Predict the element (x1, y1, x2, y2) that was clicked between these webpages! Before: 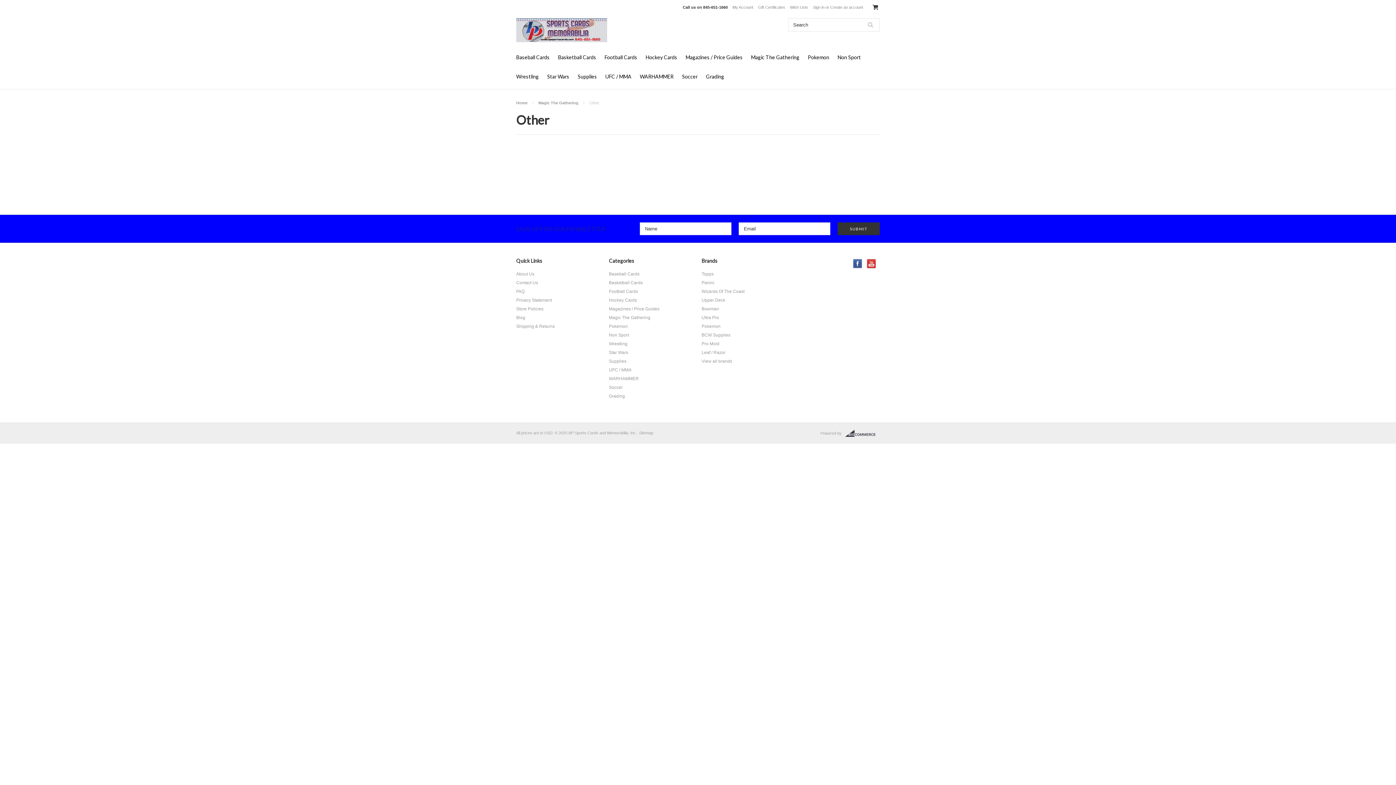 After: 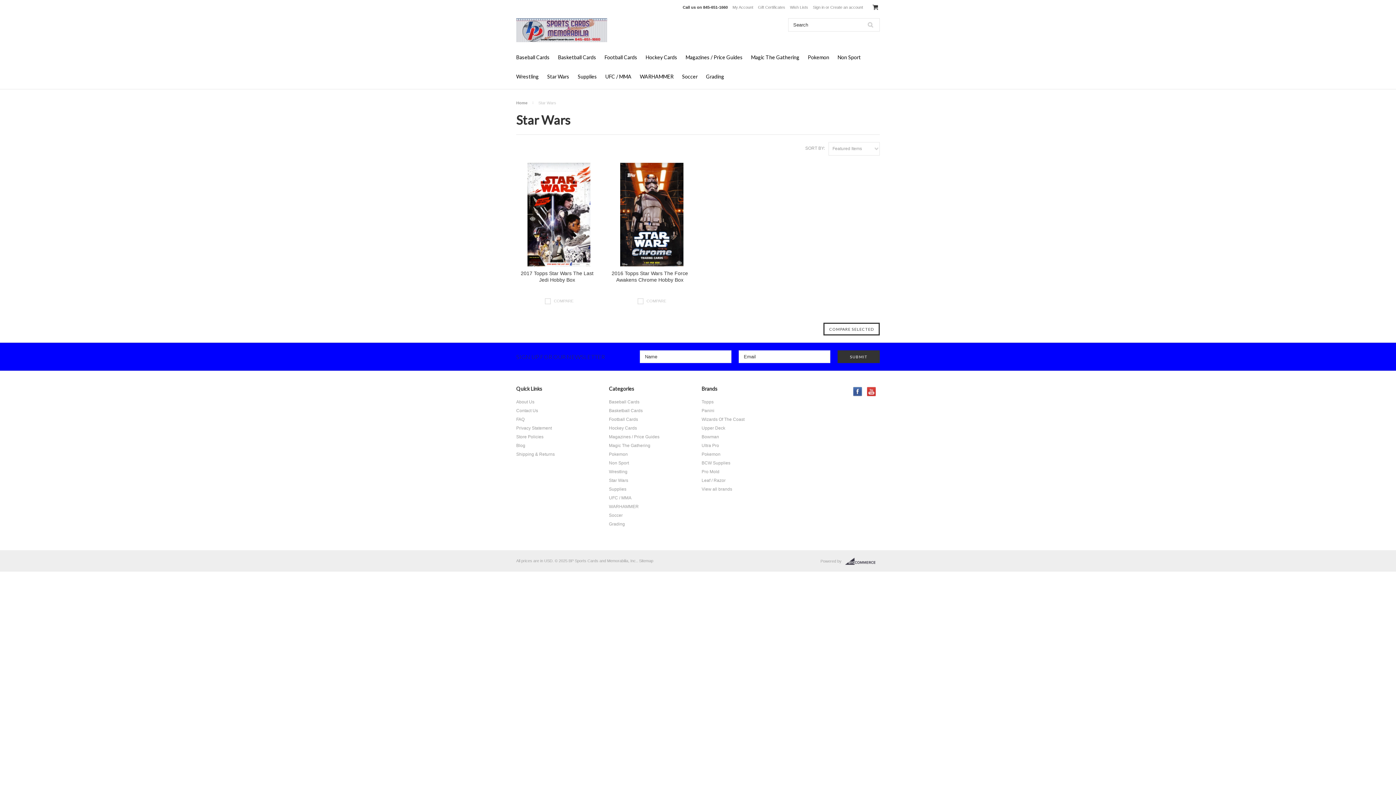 Action: bbox: (609, 350, 694, 355) label: Star Wars